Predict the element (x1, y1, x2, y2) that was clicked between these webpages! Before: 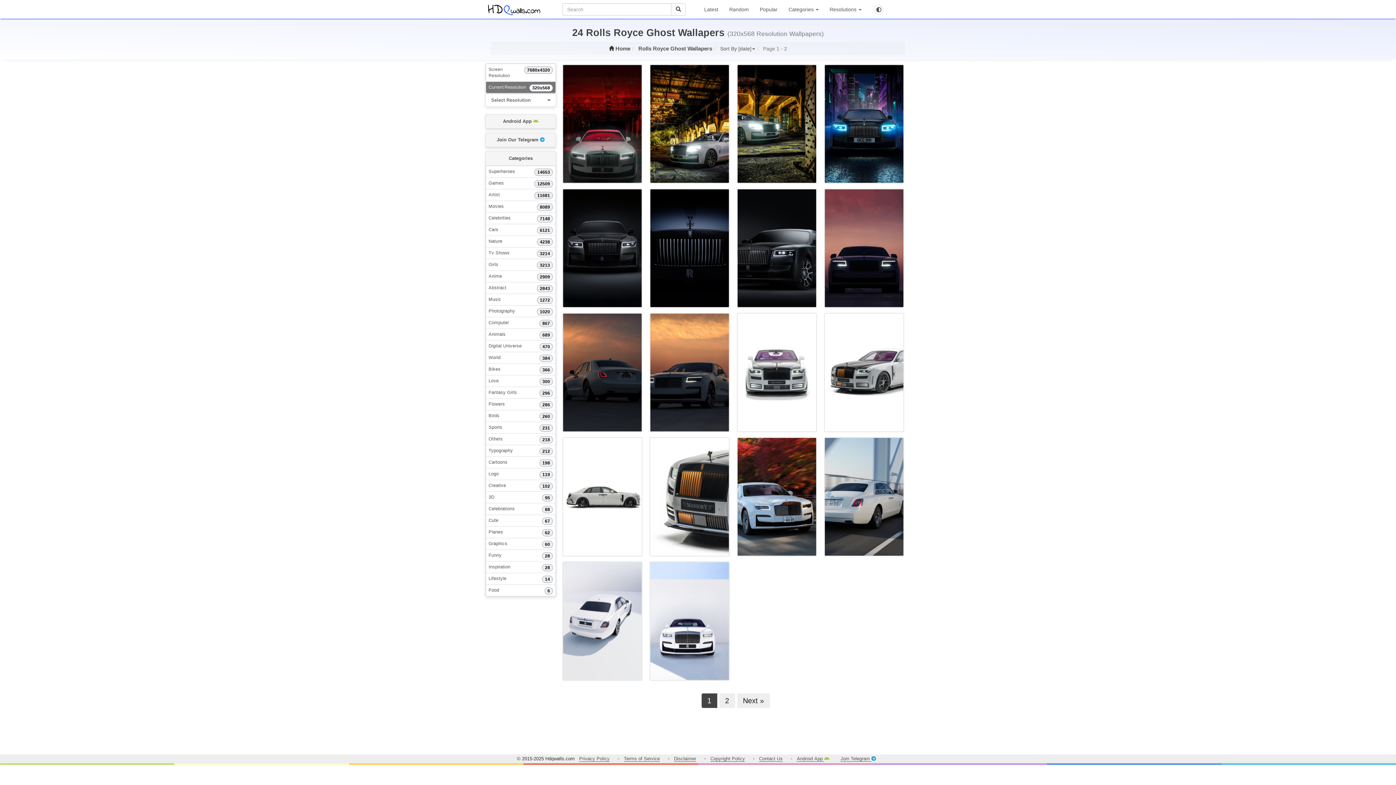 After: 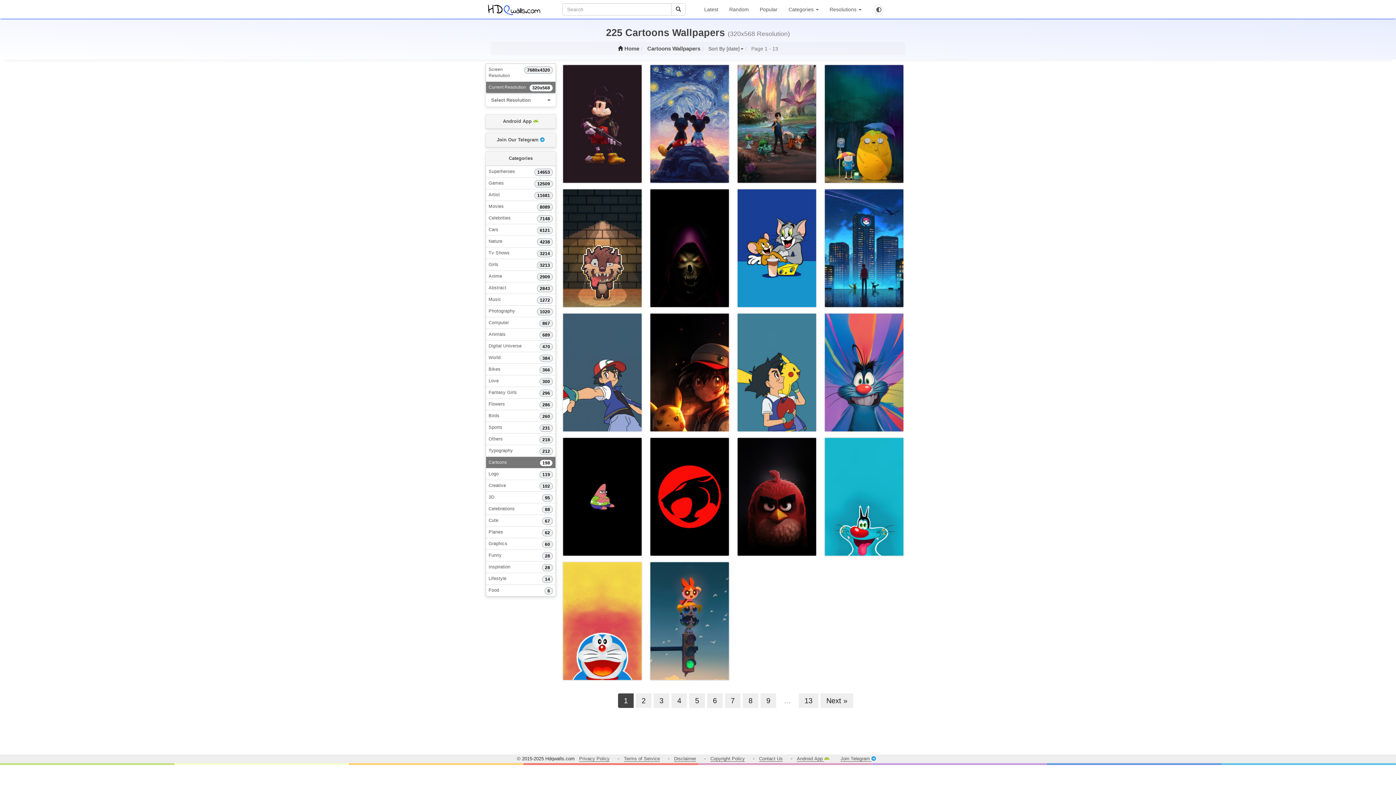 Action: label: 198
Cartoons bbox: (485, 456, 556, 468)